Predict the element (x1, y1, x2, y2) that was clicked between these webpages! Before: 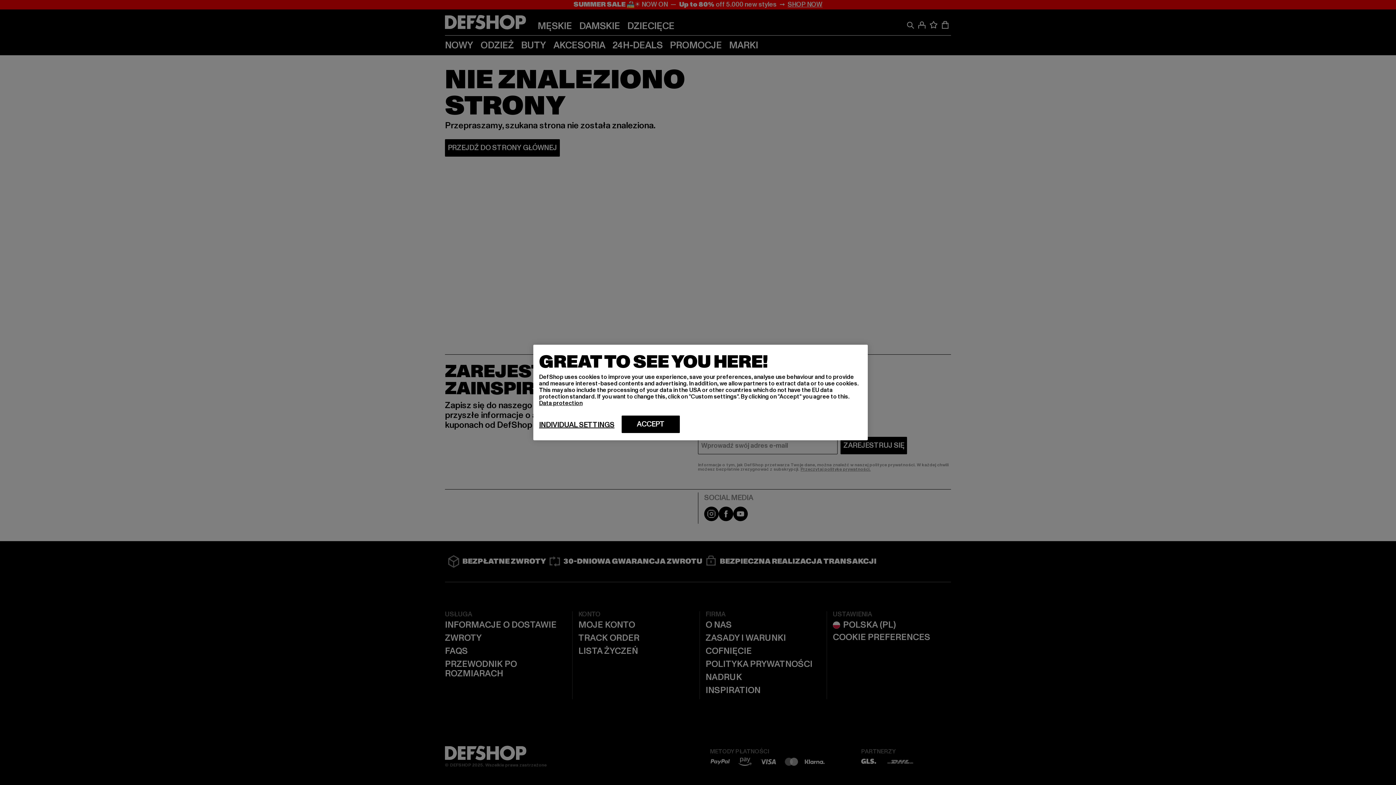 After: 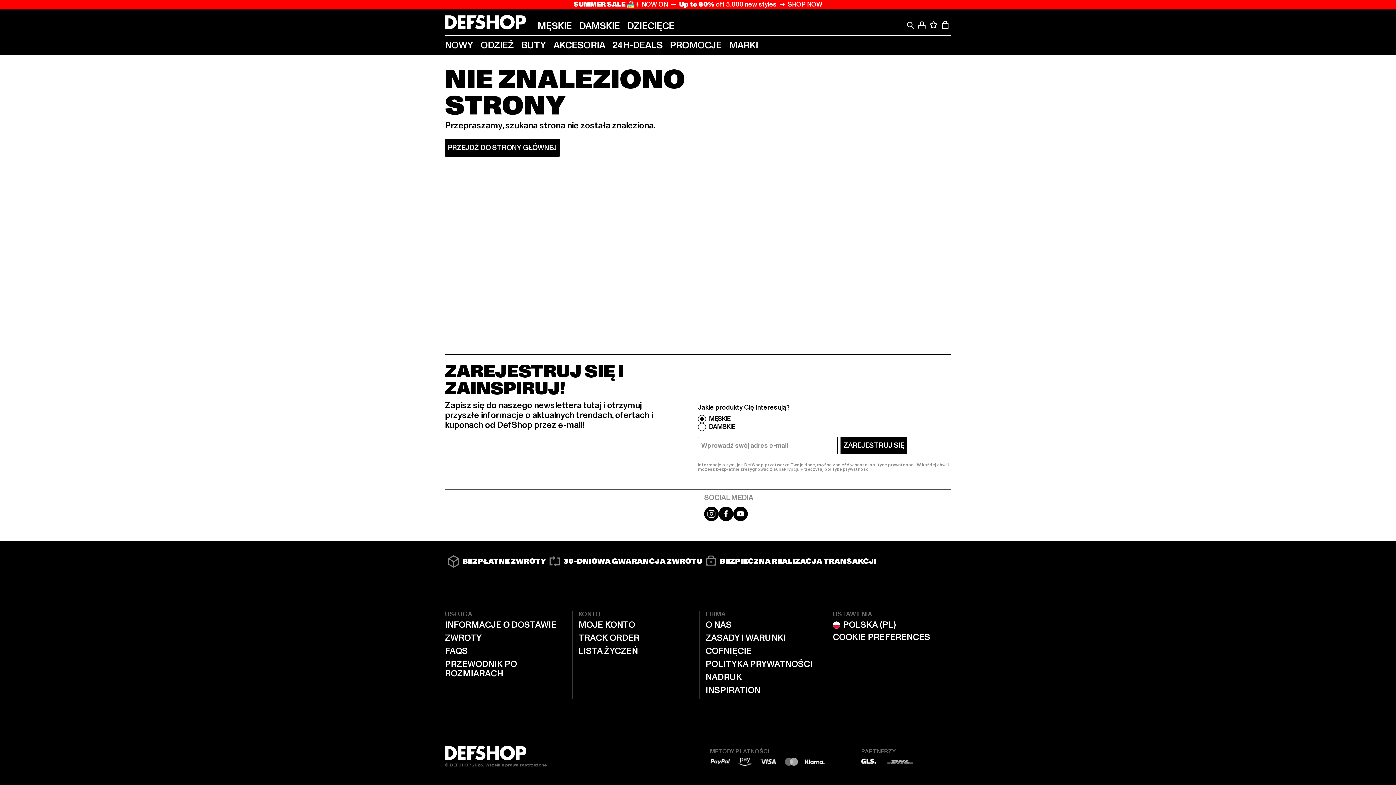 Action: bbox: (621, 415, 680, 433) label: ACCEPT